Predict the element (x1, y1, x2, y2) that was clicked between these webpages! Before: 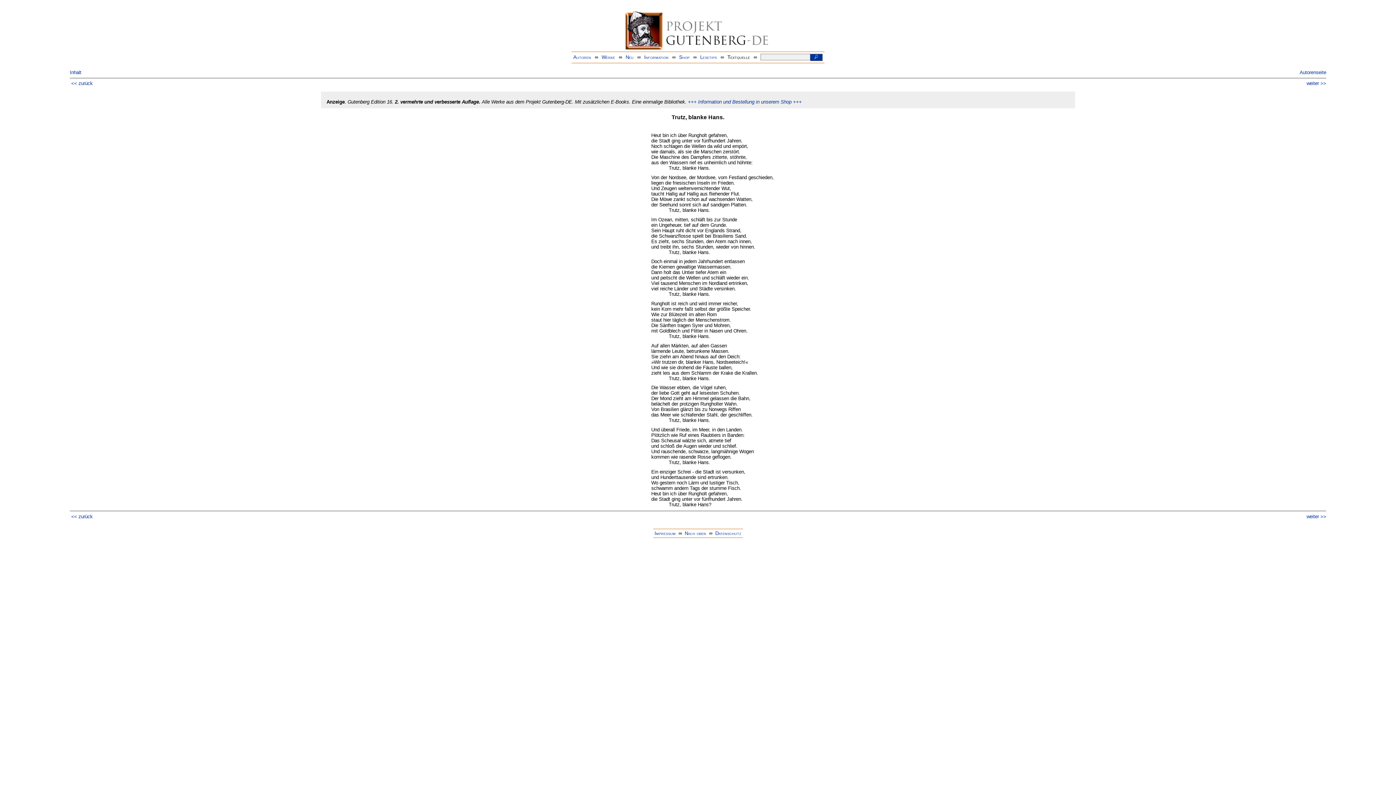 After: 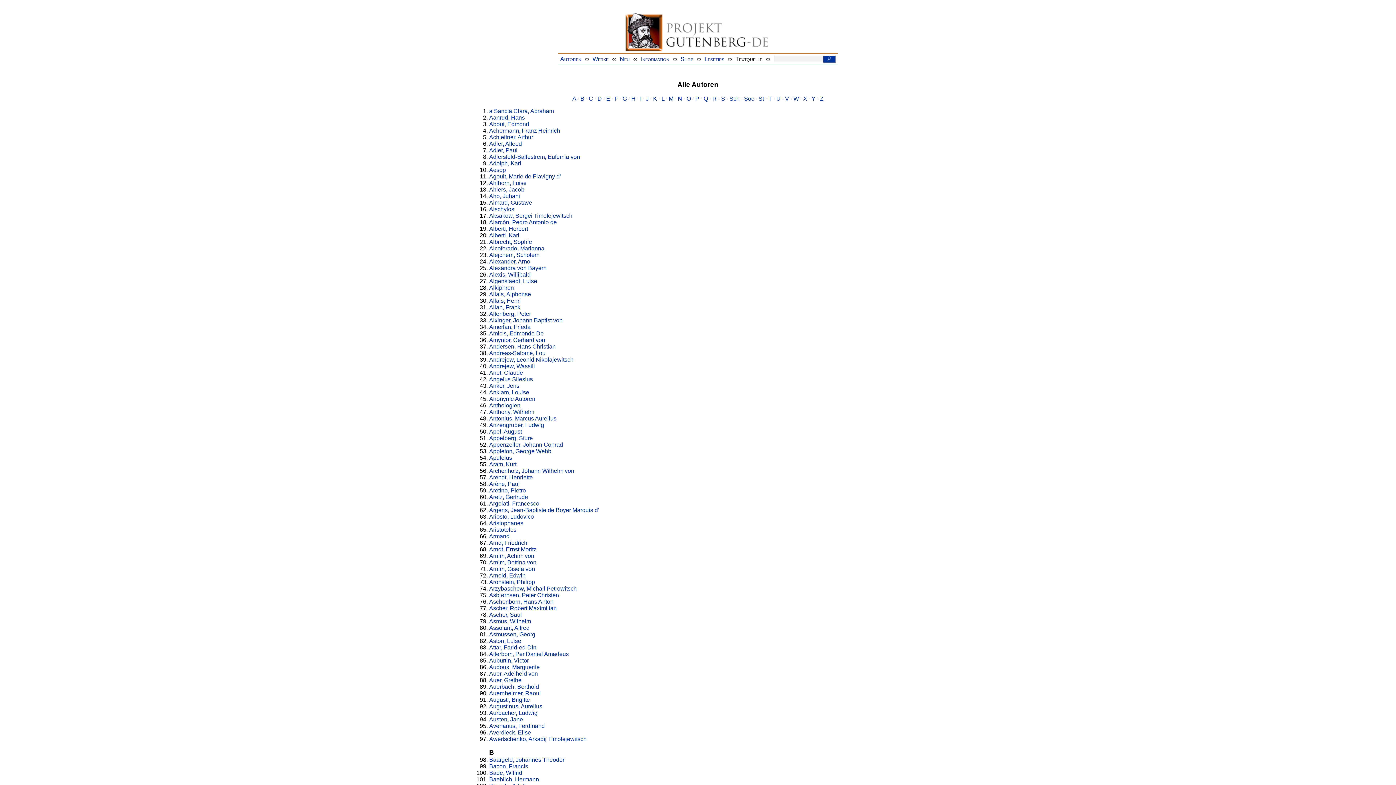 Action: label: Autoren bbox: (573, 54, 591, 59)